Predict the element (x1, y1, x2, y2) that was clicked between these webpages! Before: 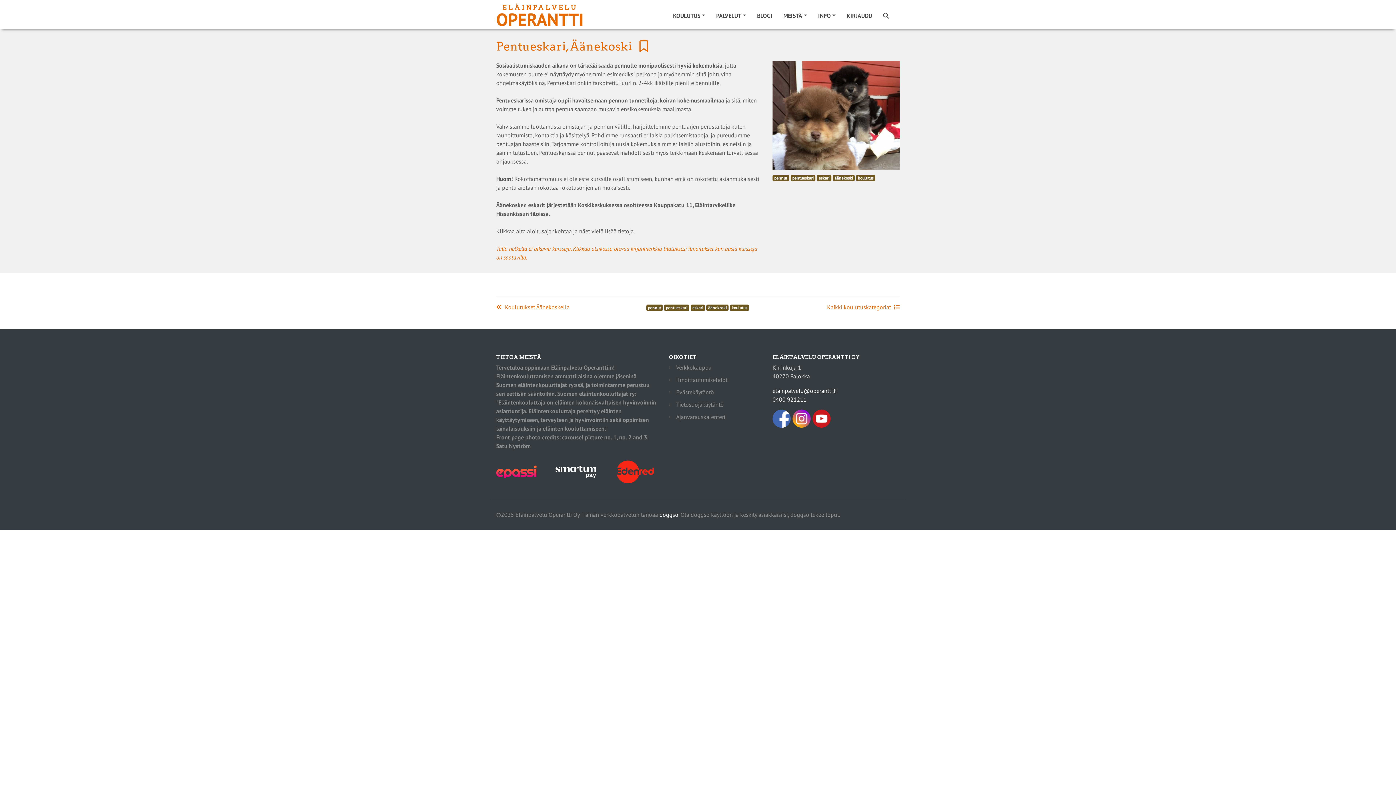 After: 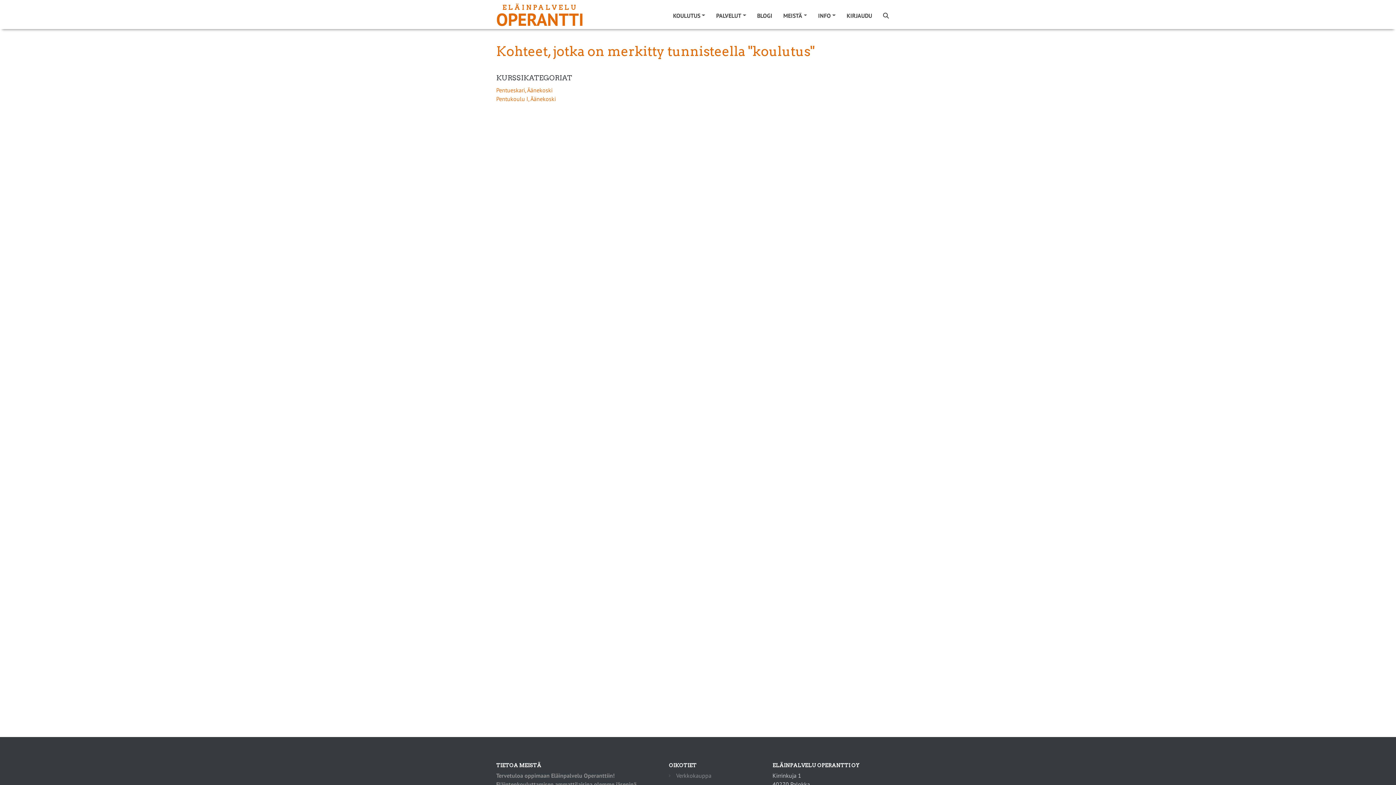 Action: bbox: (730, 303, 750, 310) label: koulutus